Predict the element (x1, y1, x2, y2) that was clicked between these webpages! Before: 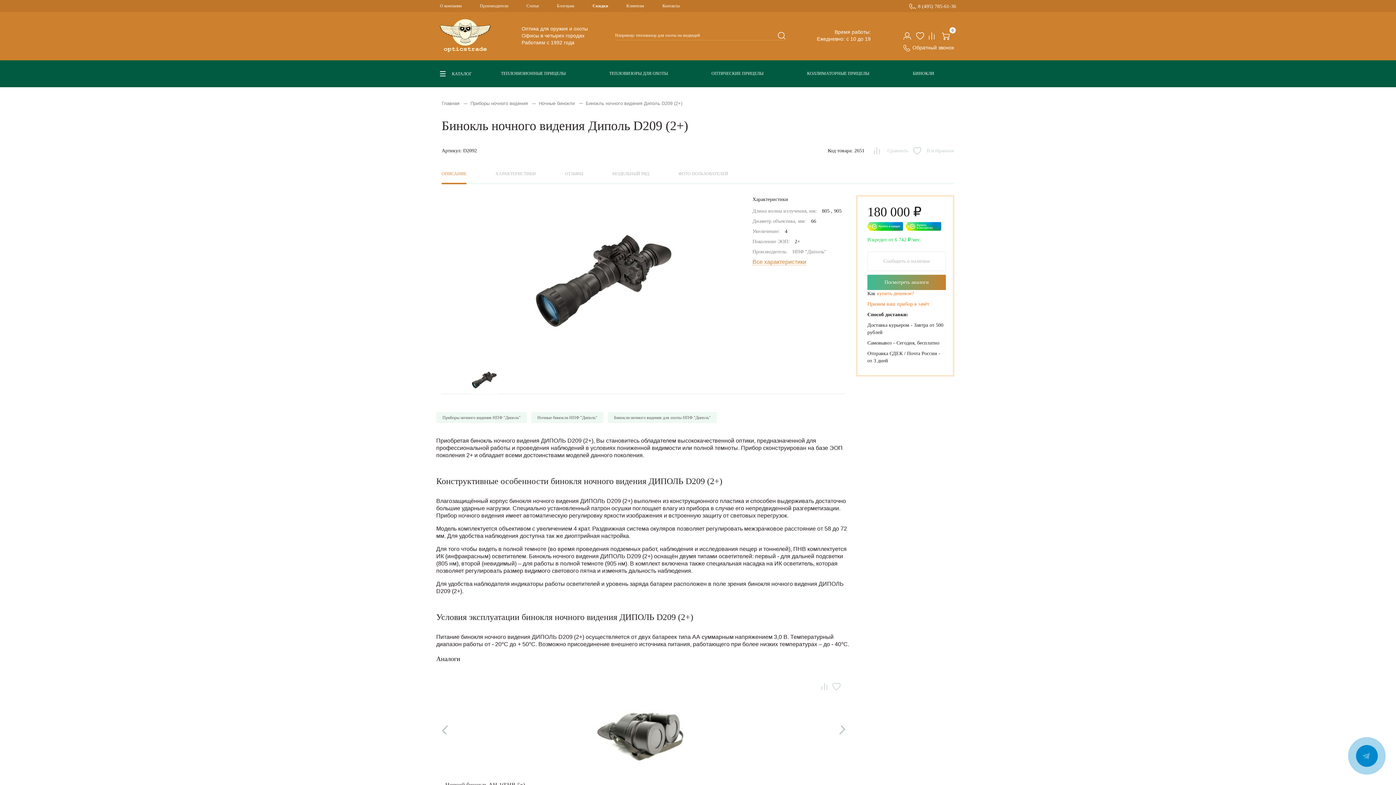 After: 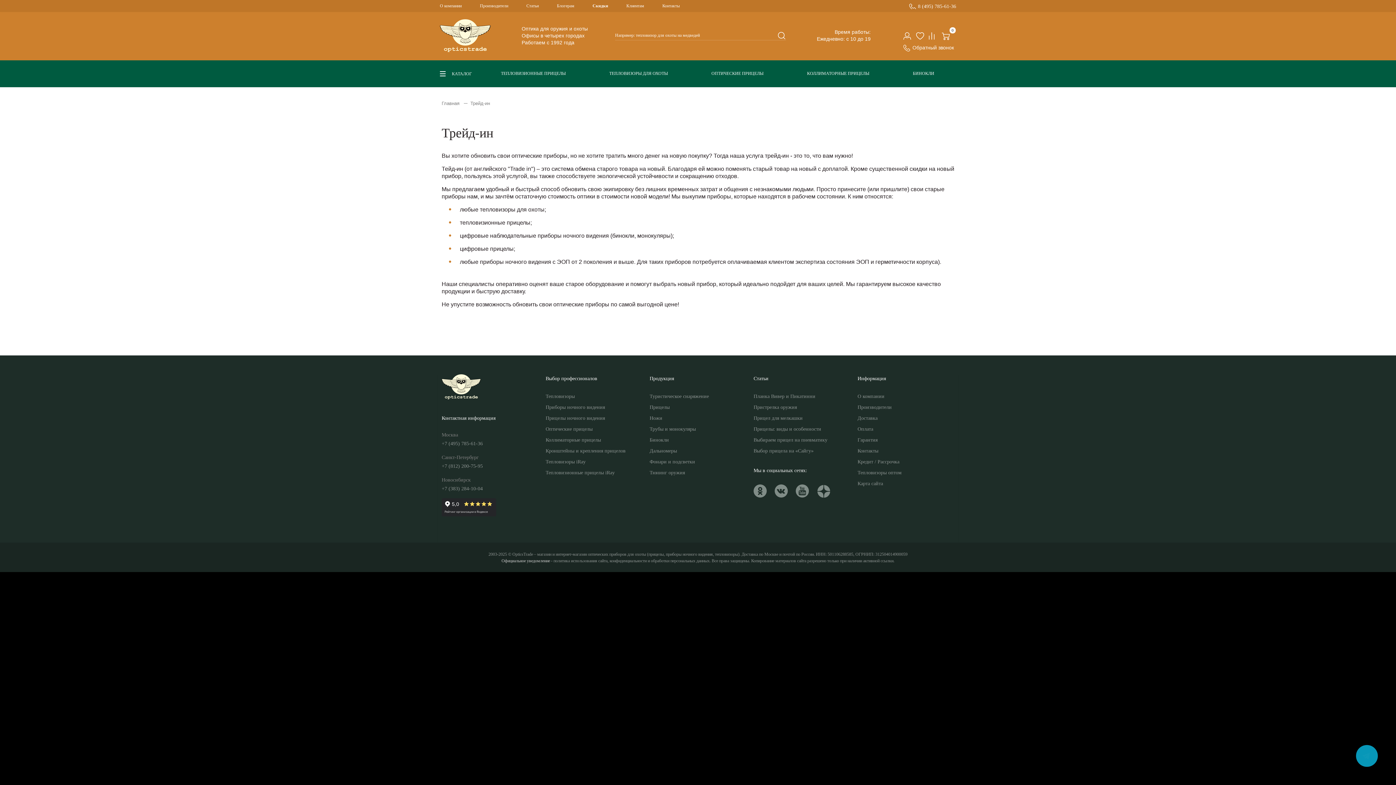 Action: bbox: (867, 301, 929, 306) label: Примем ваш прибор в зачёт